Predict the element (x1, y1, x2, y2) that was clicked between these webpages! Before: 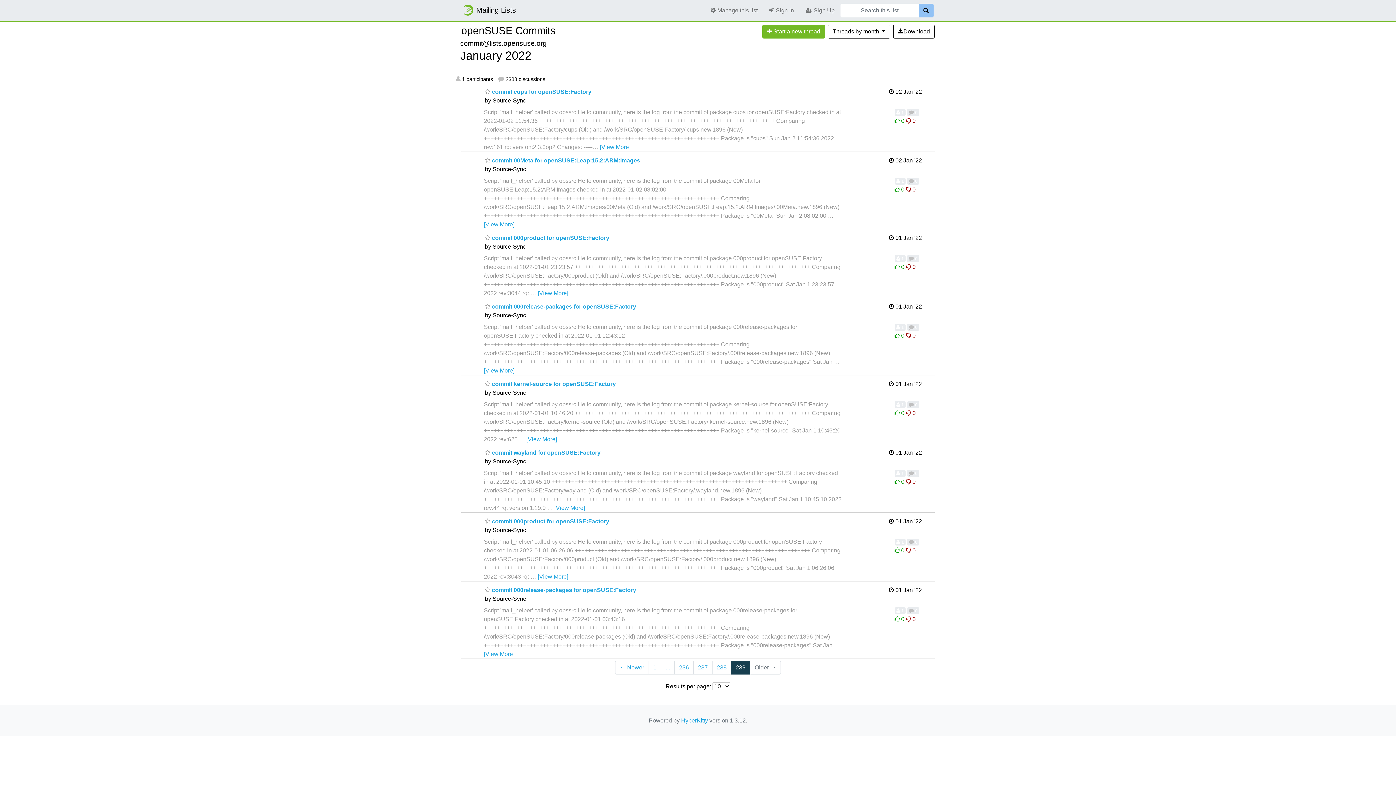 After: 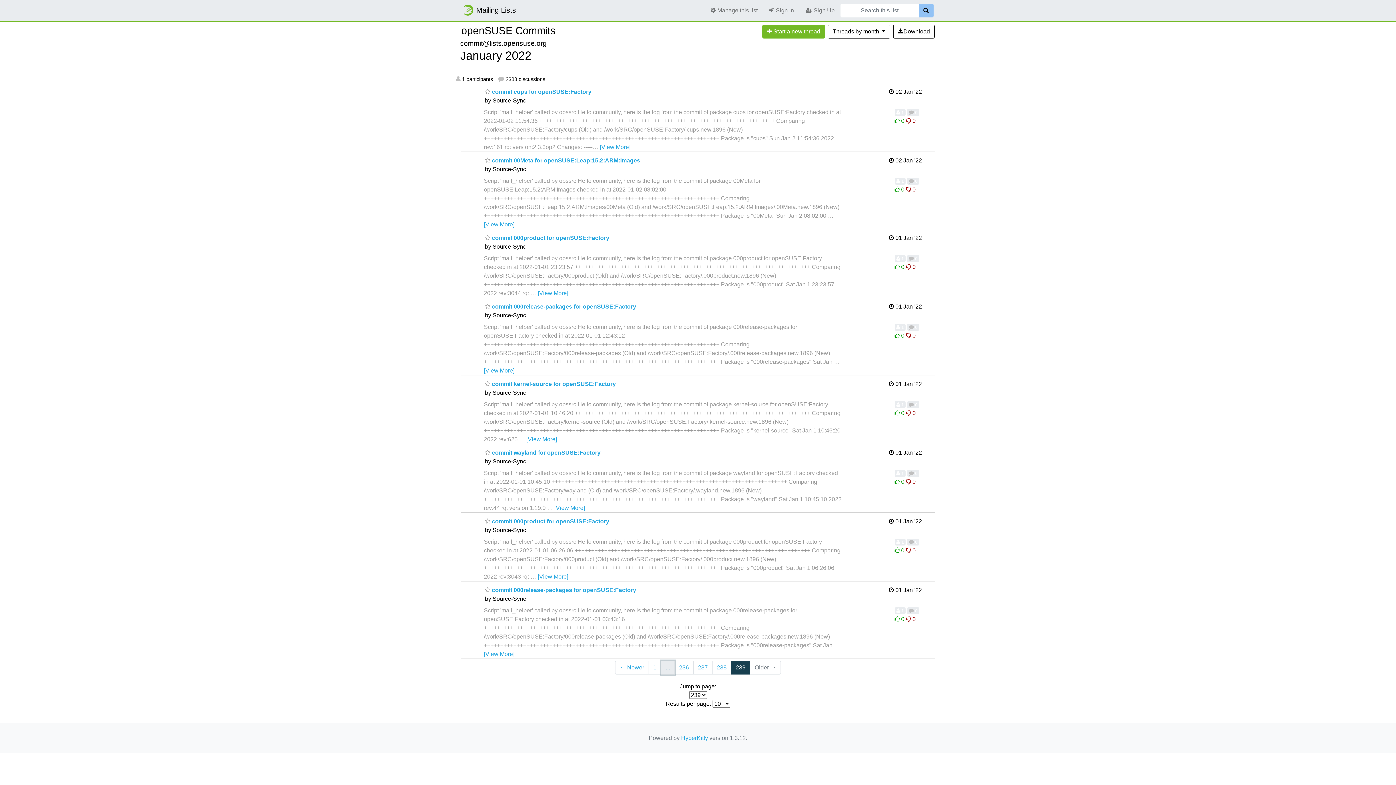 Action: bbox: (661, 660, 674, 674) label: ...